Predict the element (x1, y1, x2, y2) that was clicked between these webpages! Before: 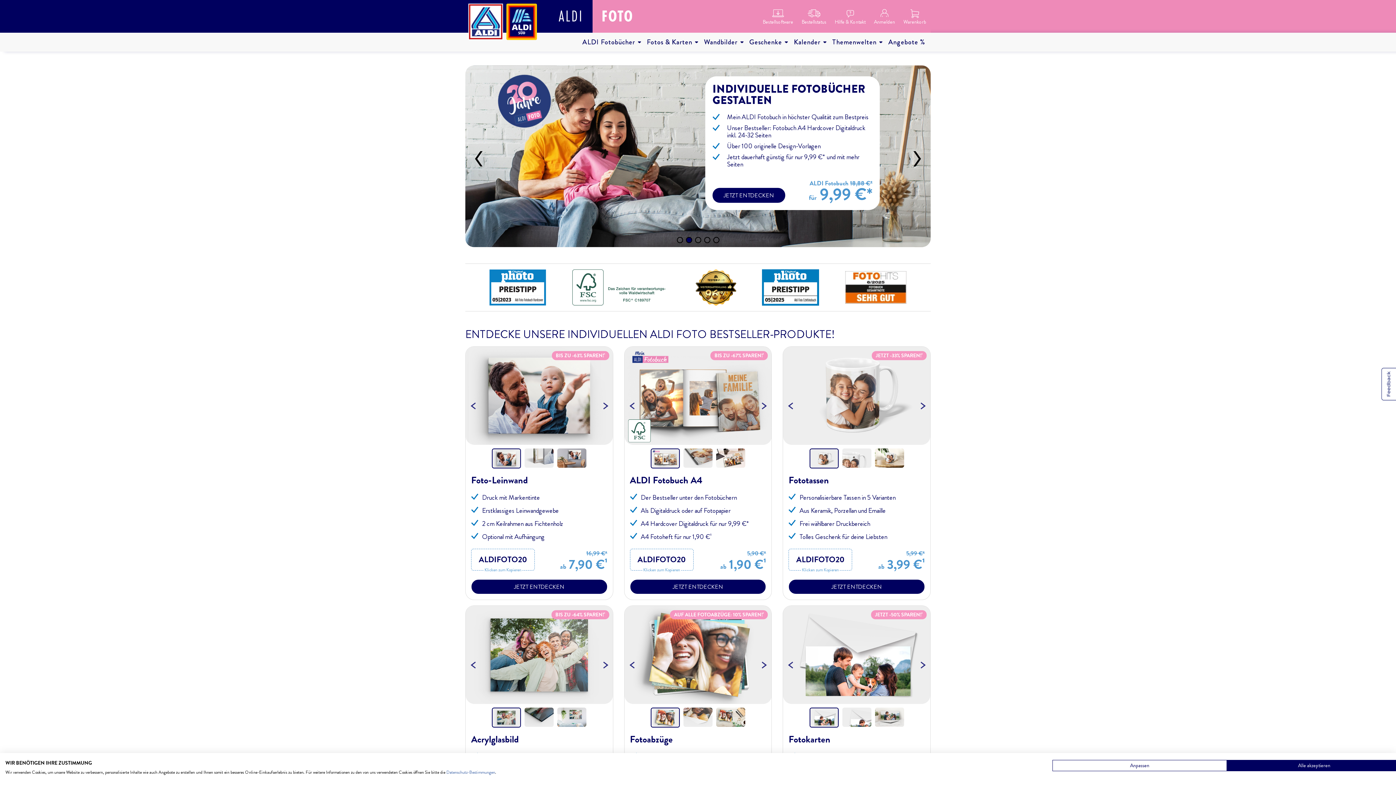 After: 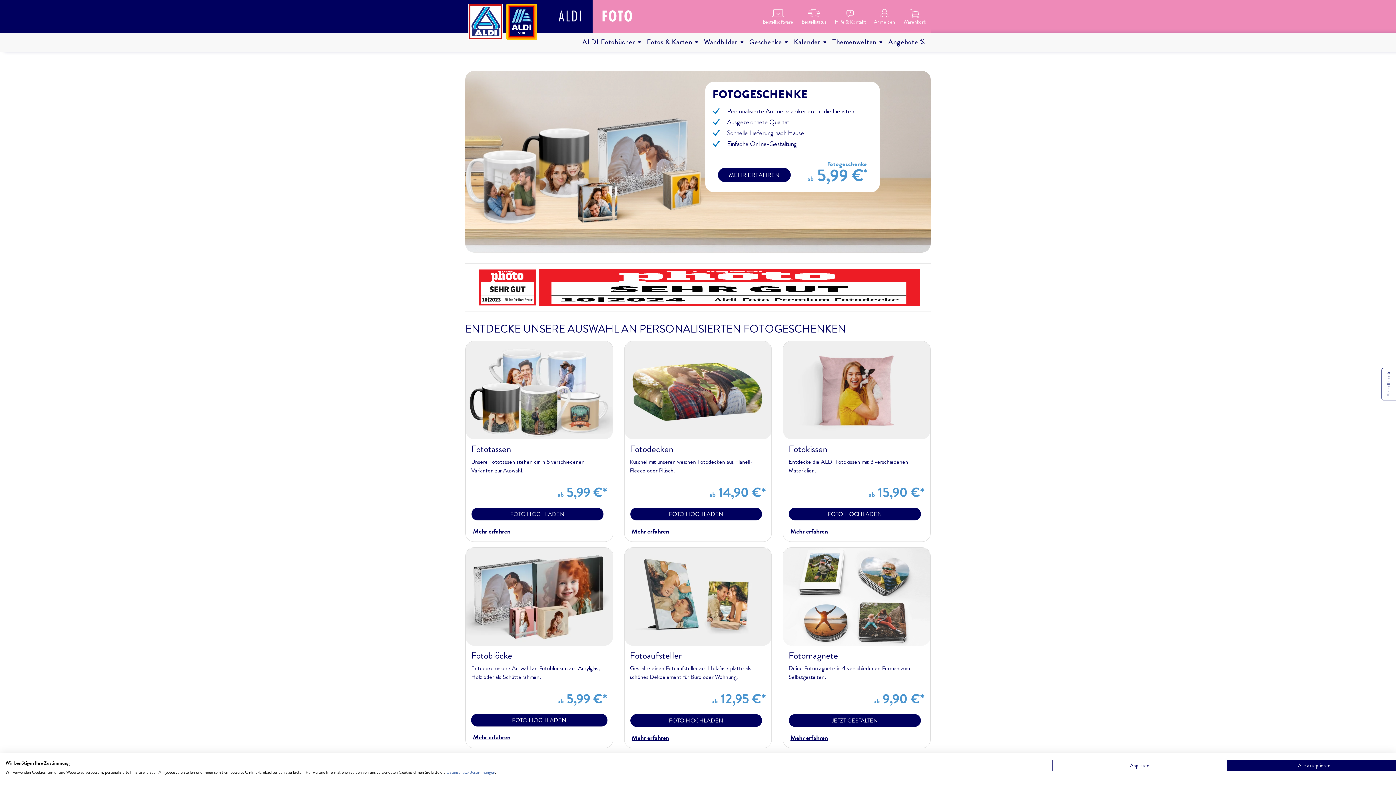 Action: label: Geschenke bbox: (745, 32, 790, 51)